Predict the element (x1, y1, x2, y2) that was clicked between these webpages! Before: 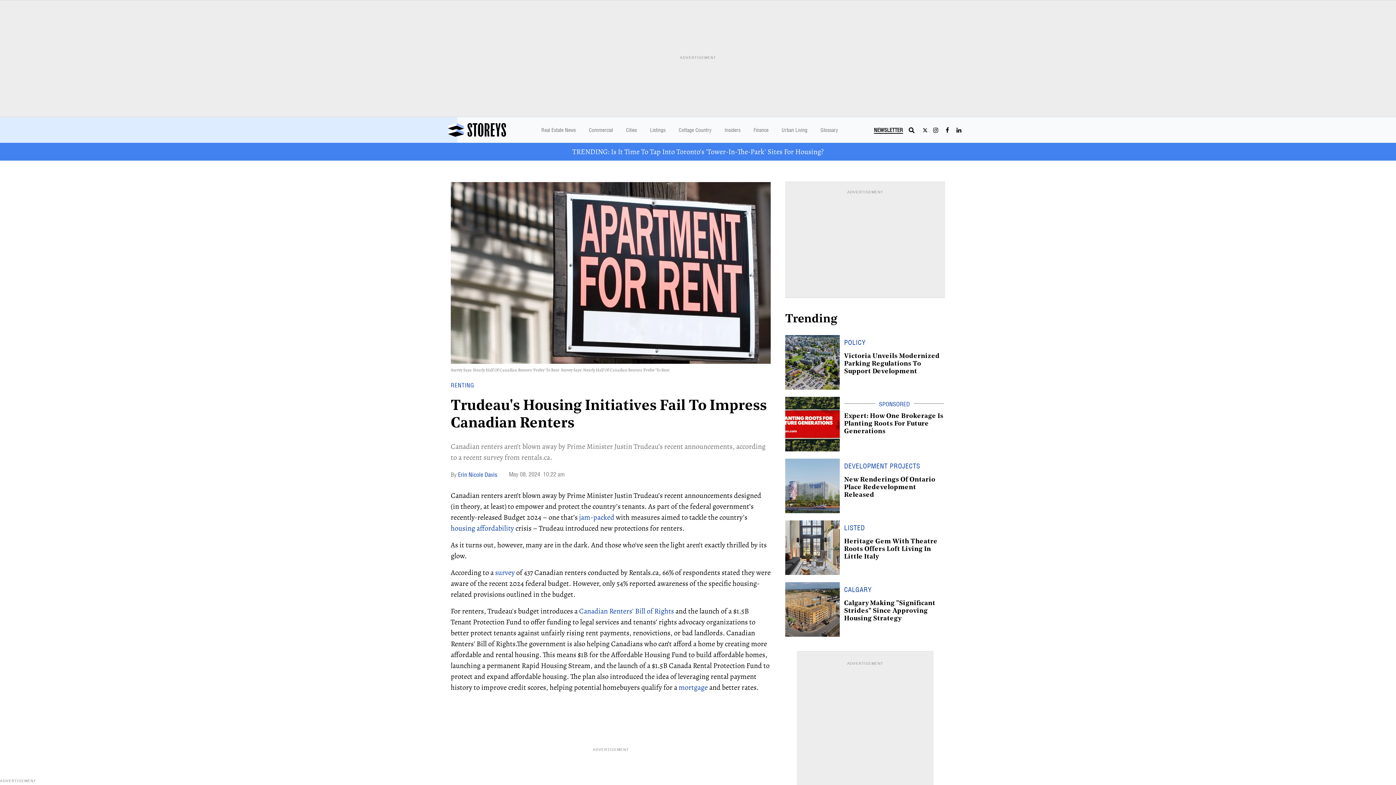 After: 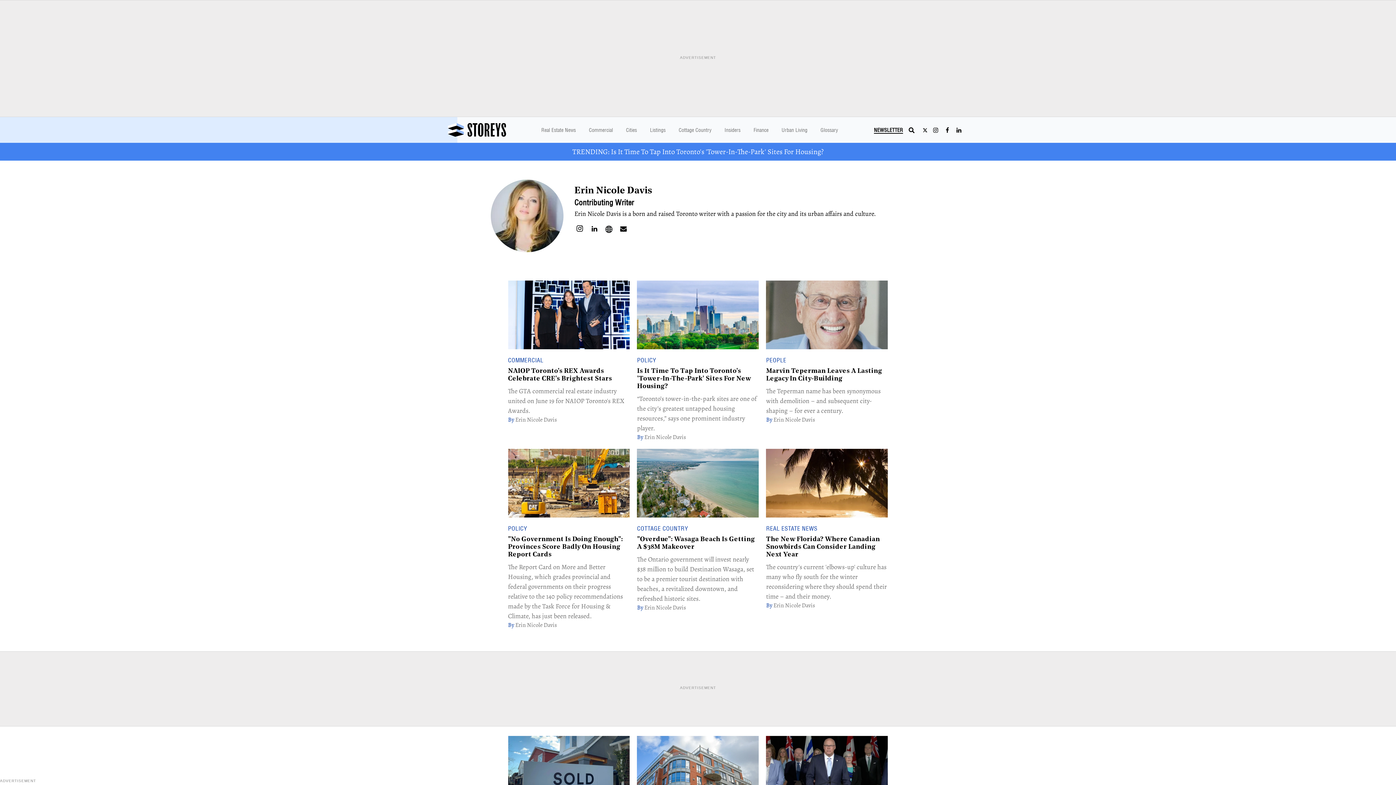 Action: label: Erin Nicole Davis bbox: (458, 471, 497, 478)